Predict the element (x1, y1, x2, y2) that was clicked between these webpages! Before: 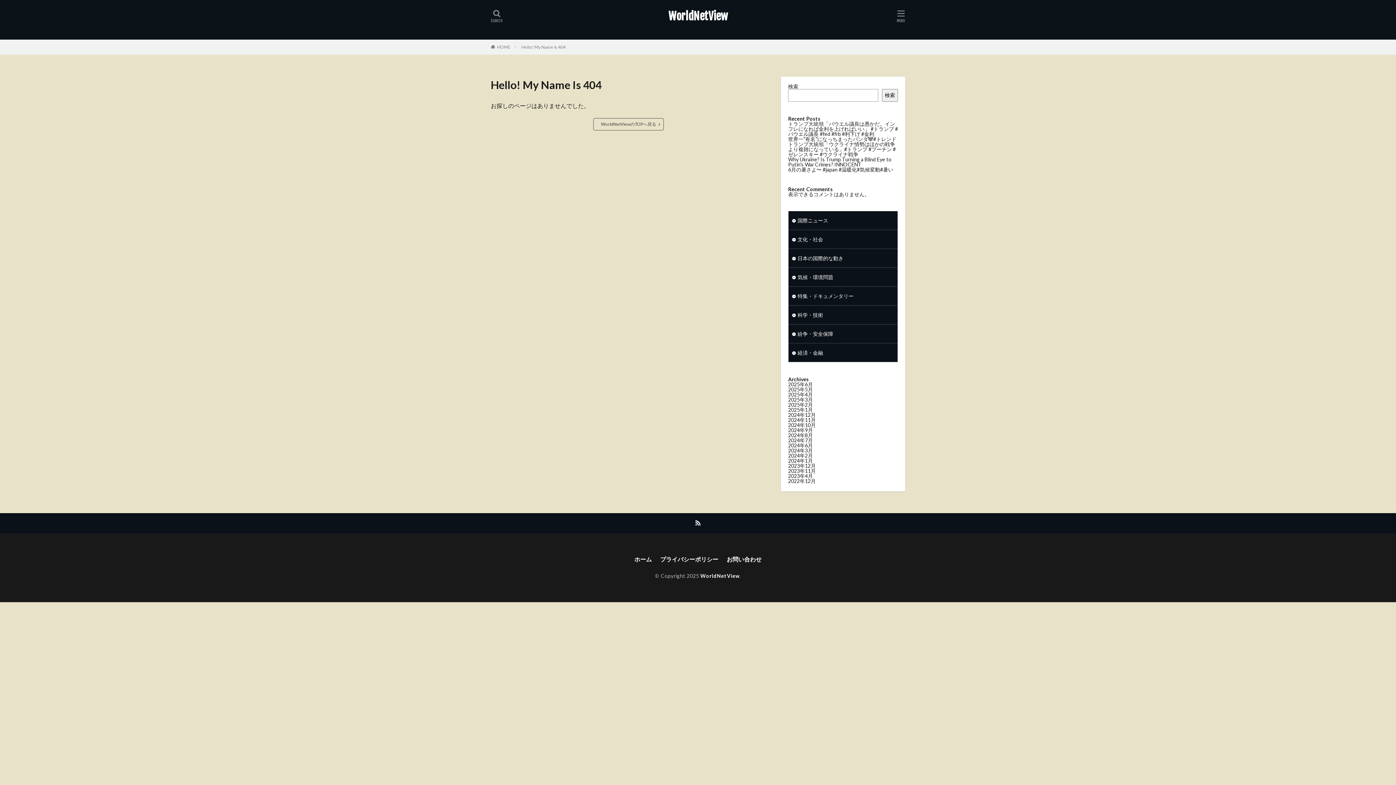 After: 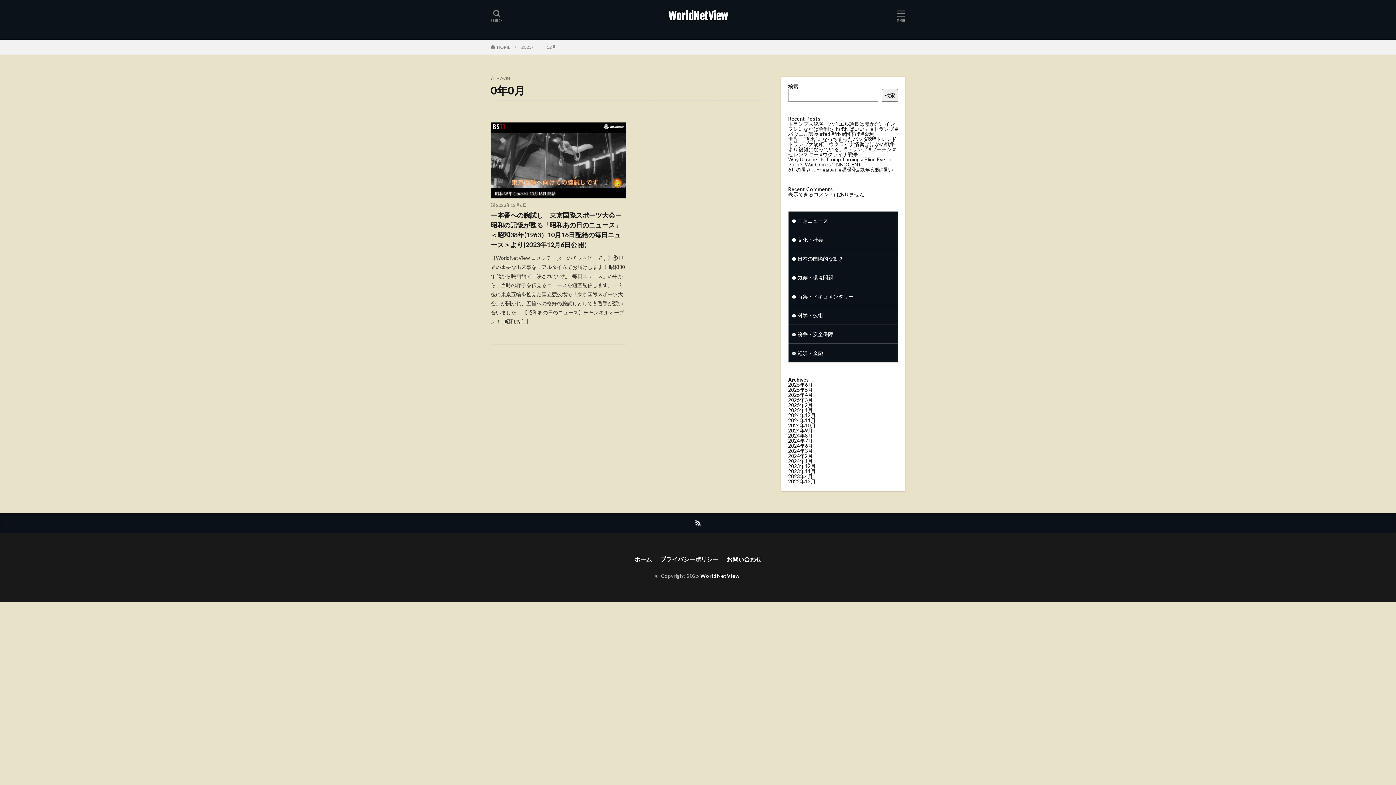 Action: bbox: (788, 462, 816, 469) label: 2023年12月